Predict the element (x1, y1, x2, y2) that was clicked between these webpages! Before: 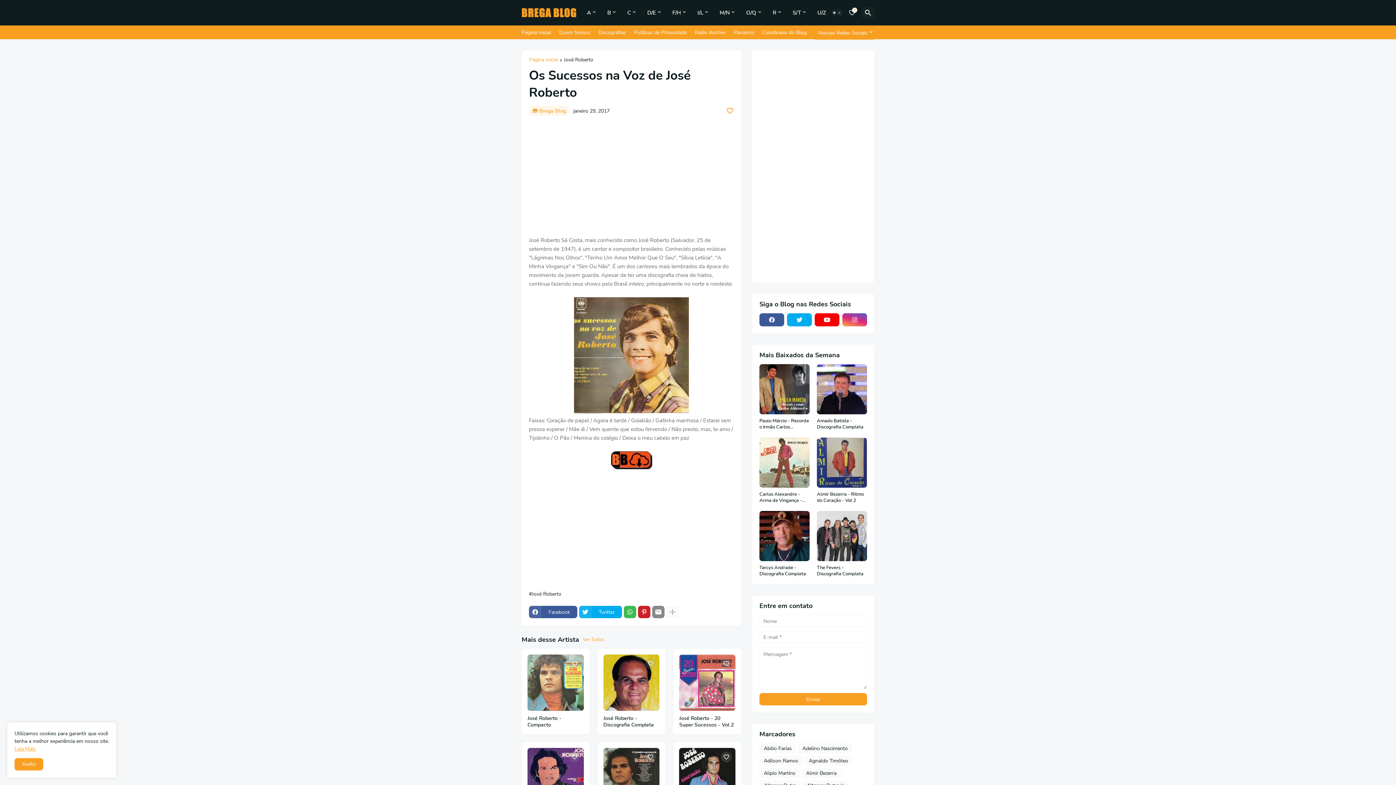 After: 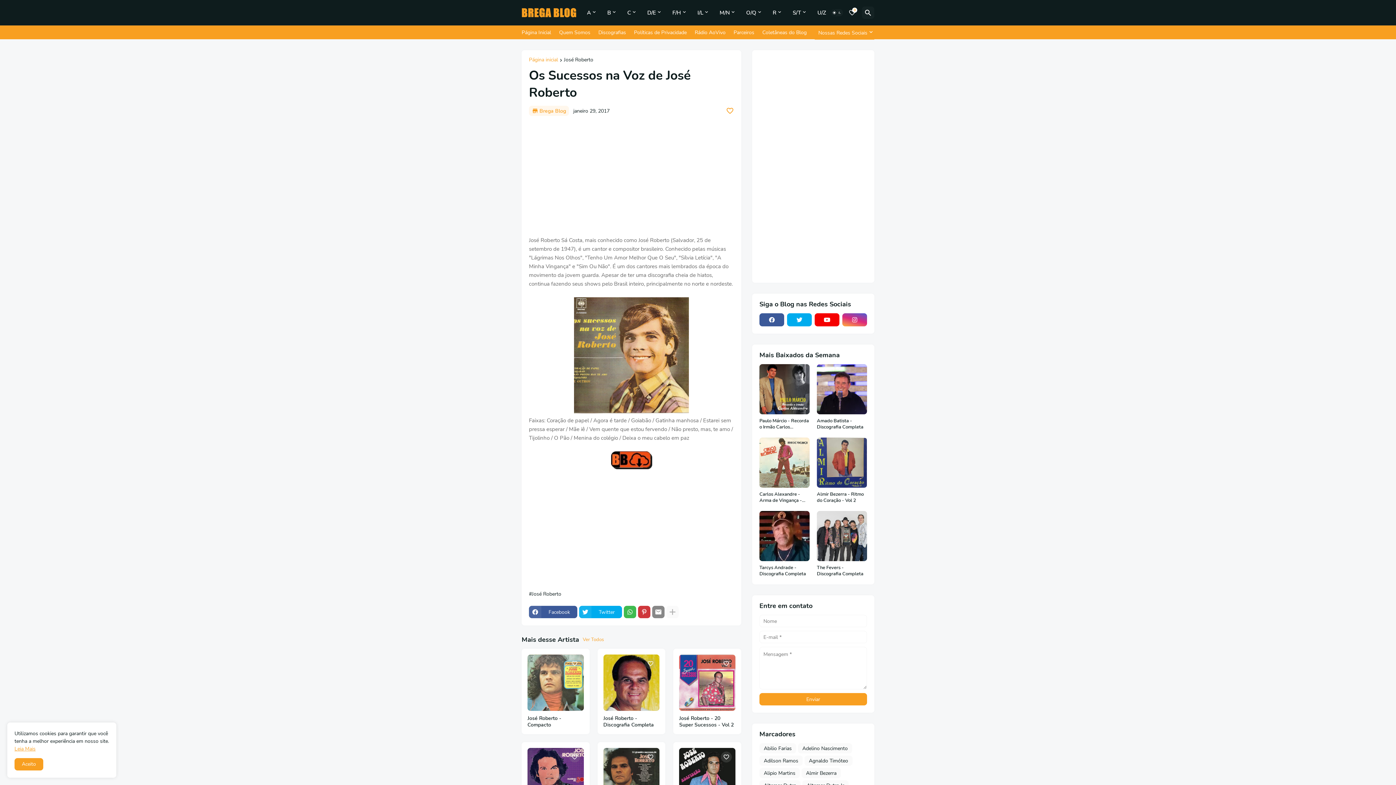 Action: bbox: (638, 606, 650, 618)